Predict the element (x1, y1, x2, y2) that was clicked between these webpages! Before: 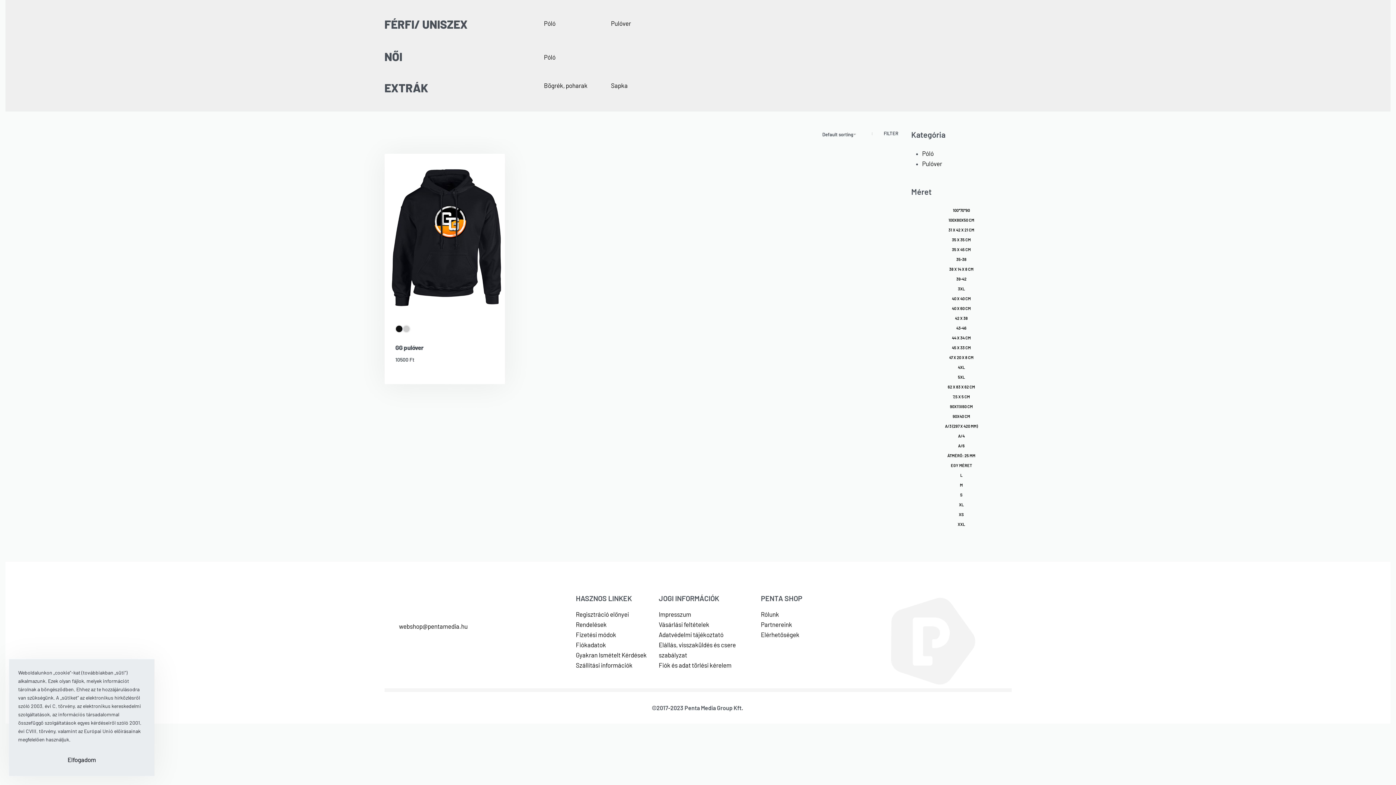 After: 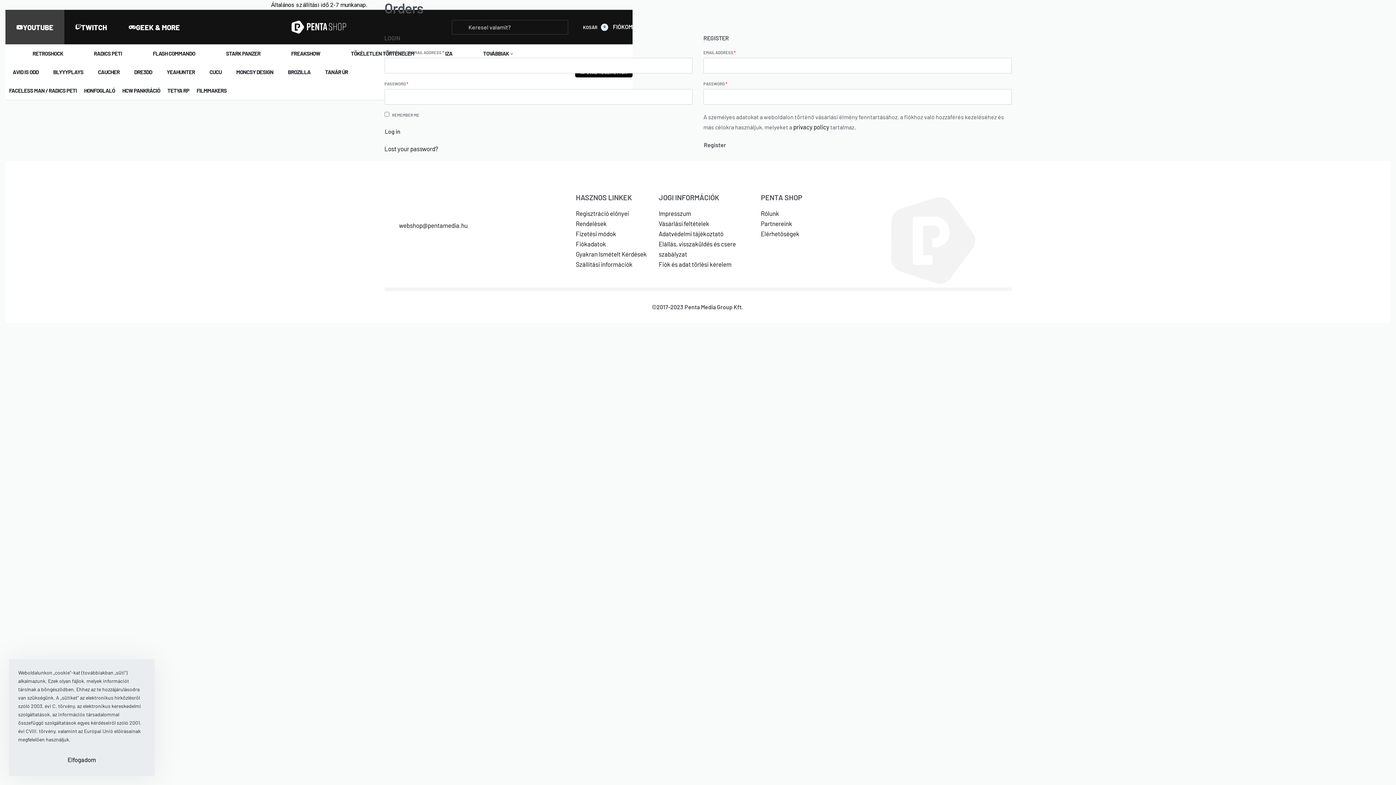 Action: bbox: (576, 619, 606, 629) label: Rendelések